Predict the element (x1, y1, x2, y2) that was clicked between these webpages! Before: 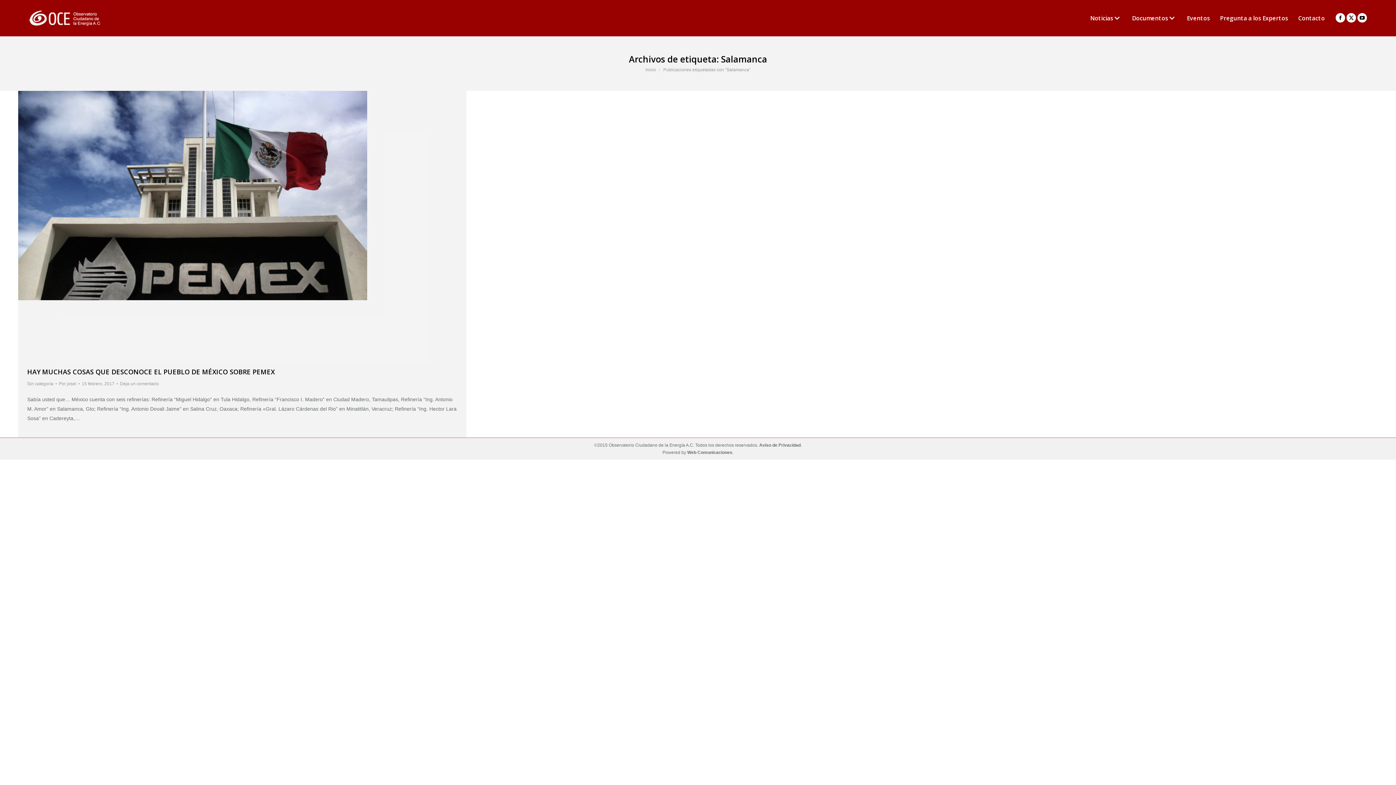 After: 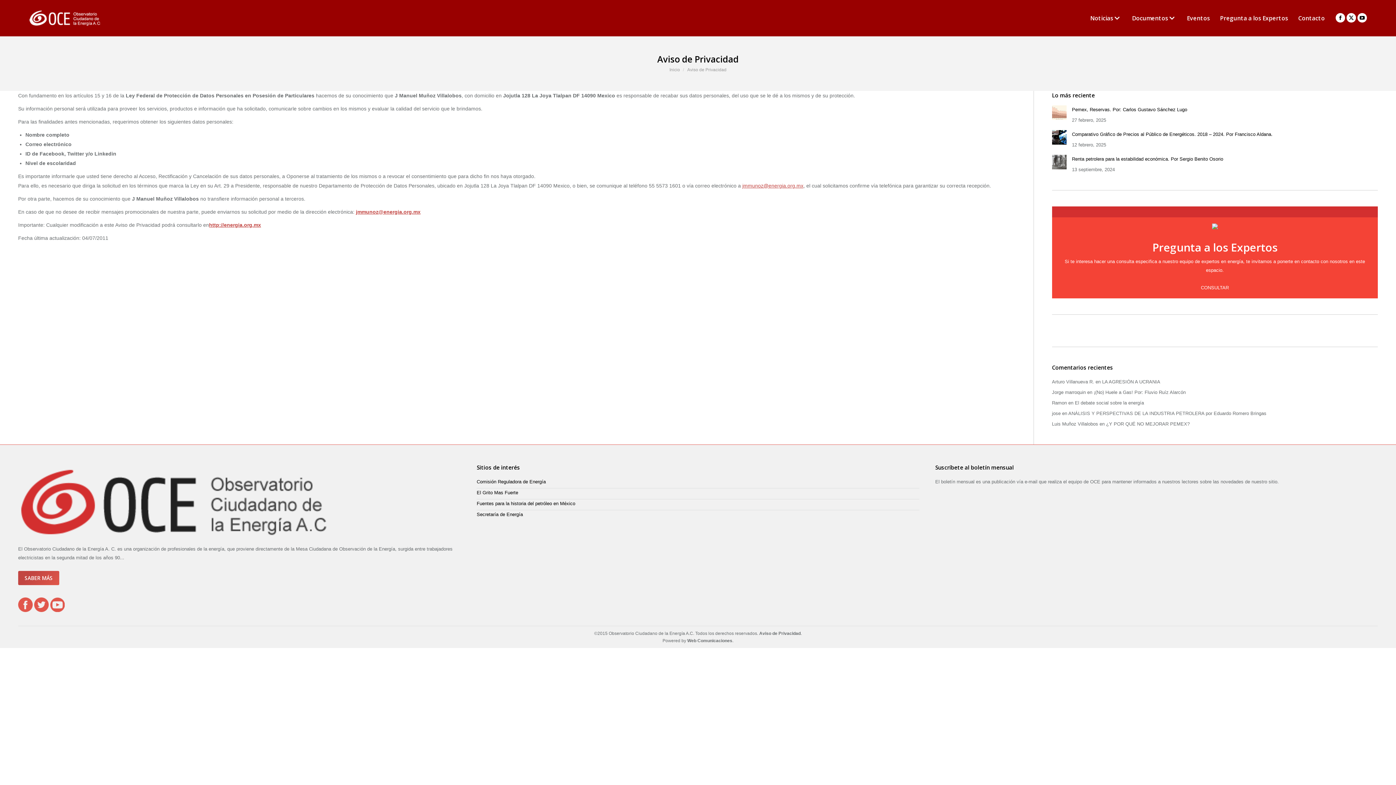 Action: bbox: (759, 442, 800, 447) label: Aviso de Privacidad